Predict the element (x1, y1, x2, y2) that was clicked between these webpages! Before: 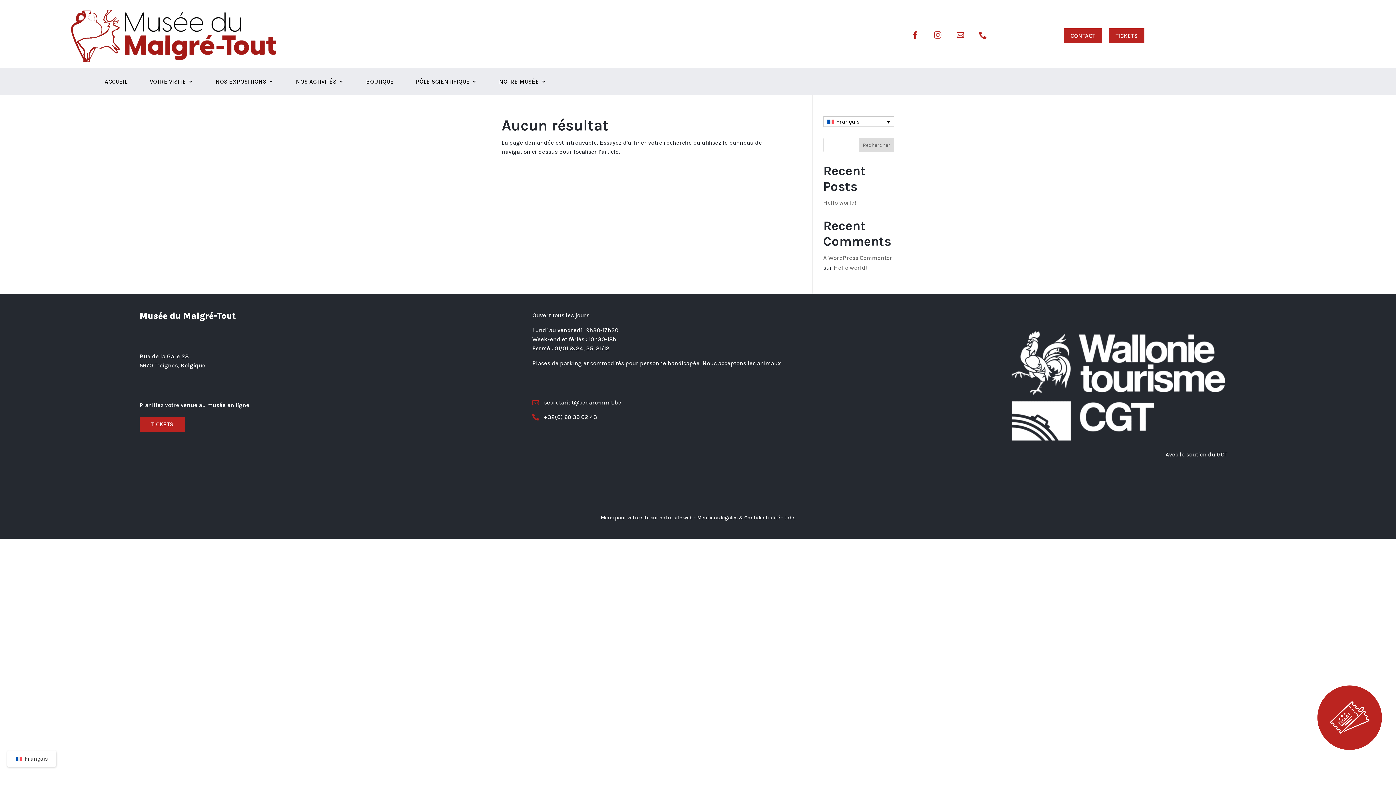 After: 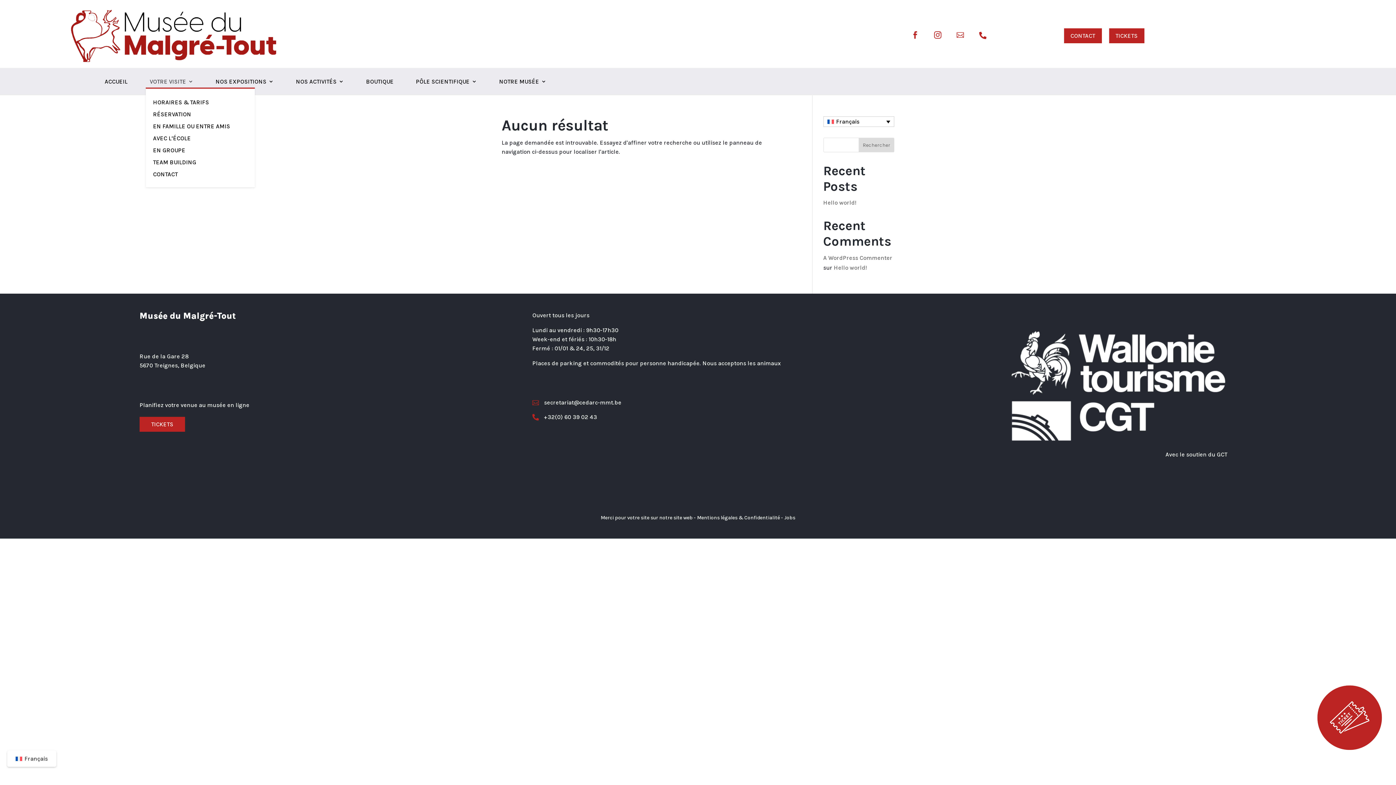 Action: bbox: (149, 78, 193, 88) label: VOTRE VISITE